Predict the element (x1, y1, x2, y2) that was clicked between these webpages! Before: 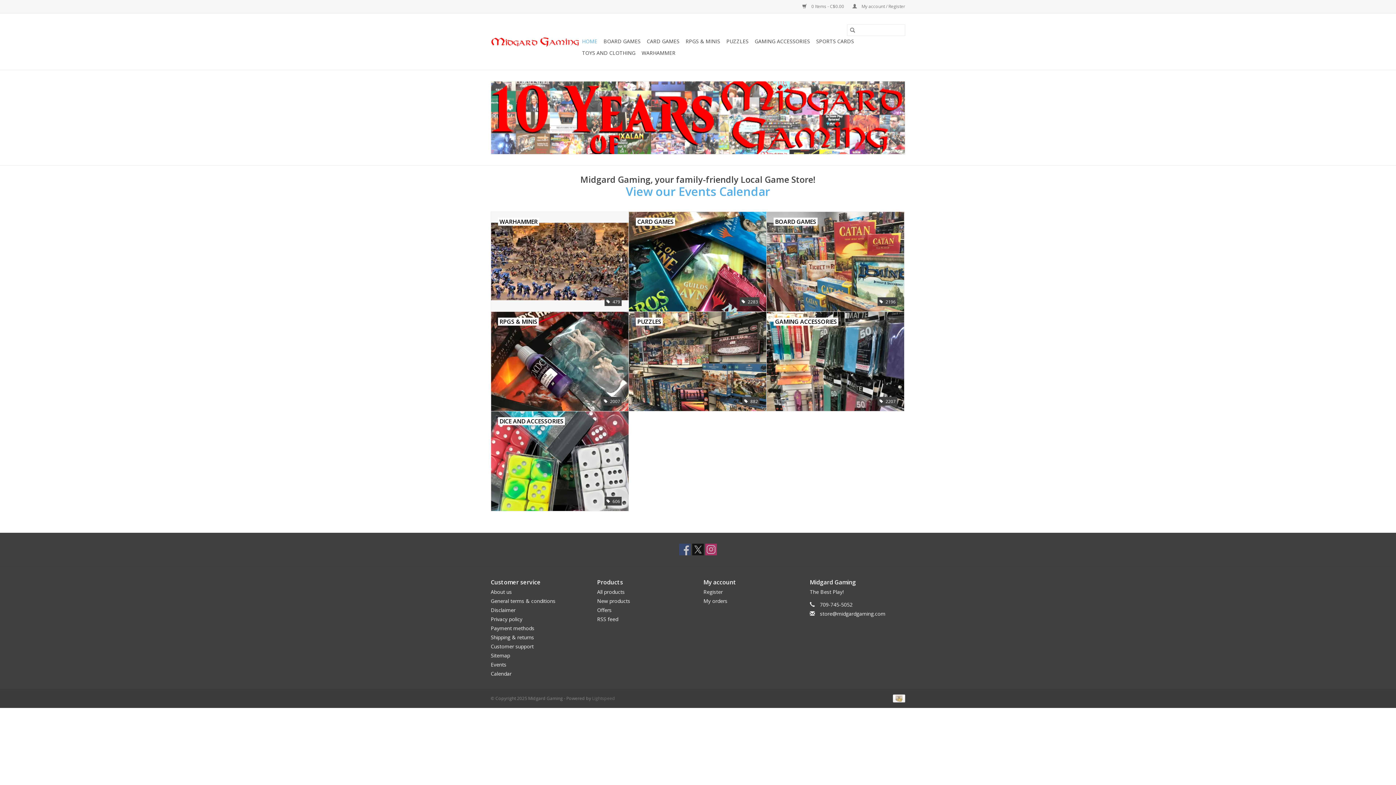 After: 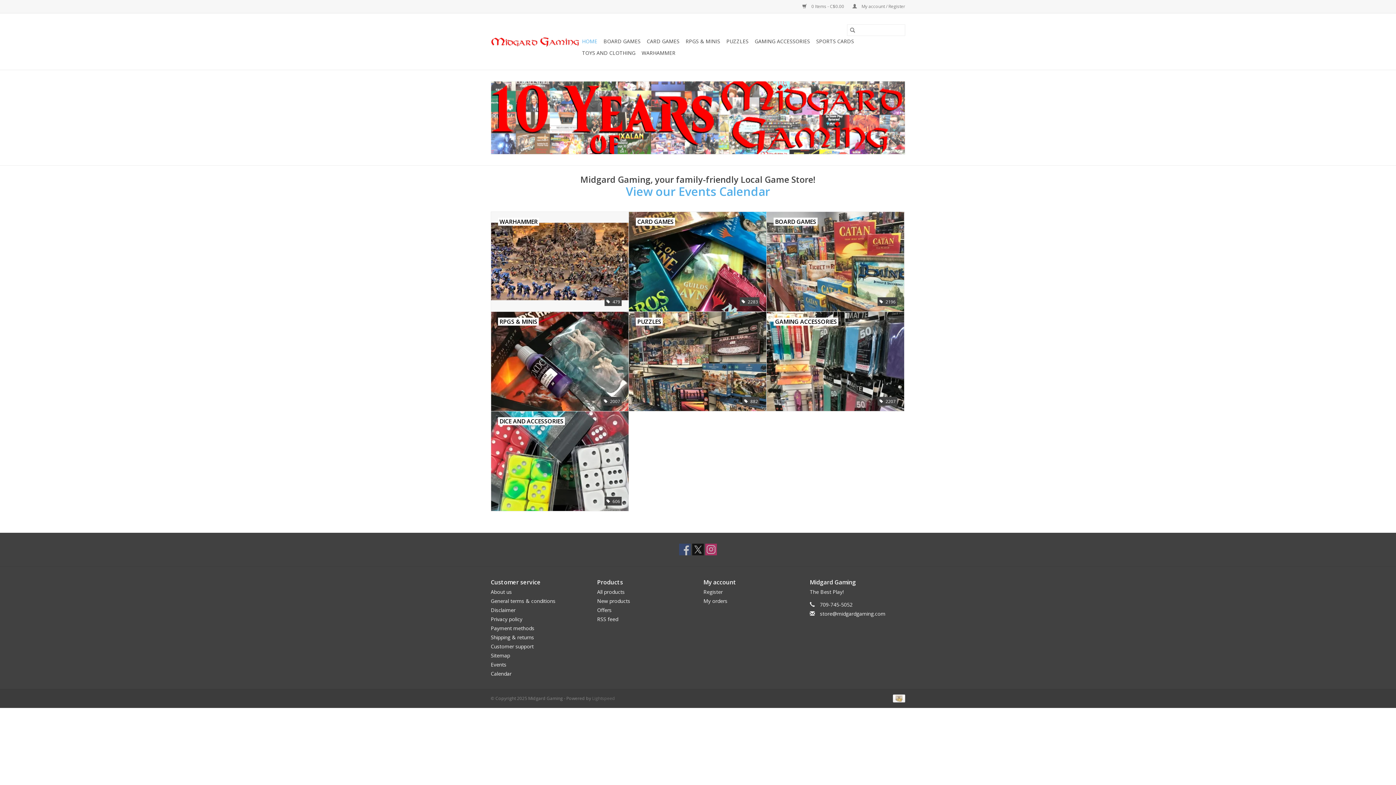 Action: bbox: (847, 24, 858, 36)